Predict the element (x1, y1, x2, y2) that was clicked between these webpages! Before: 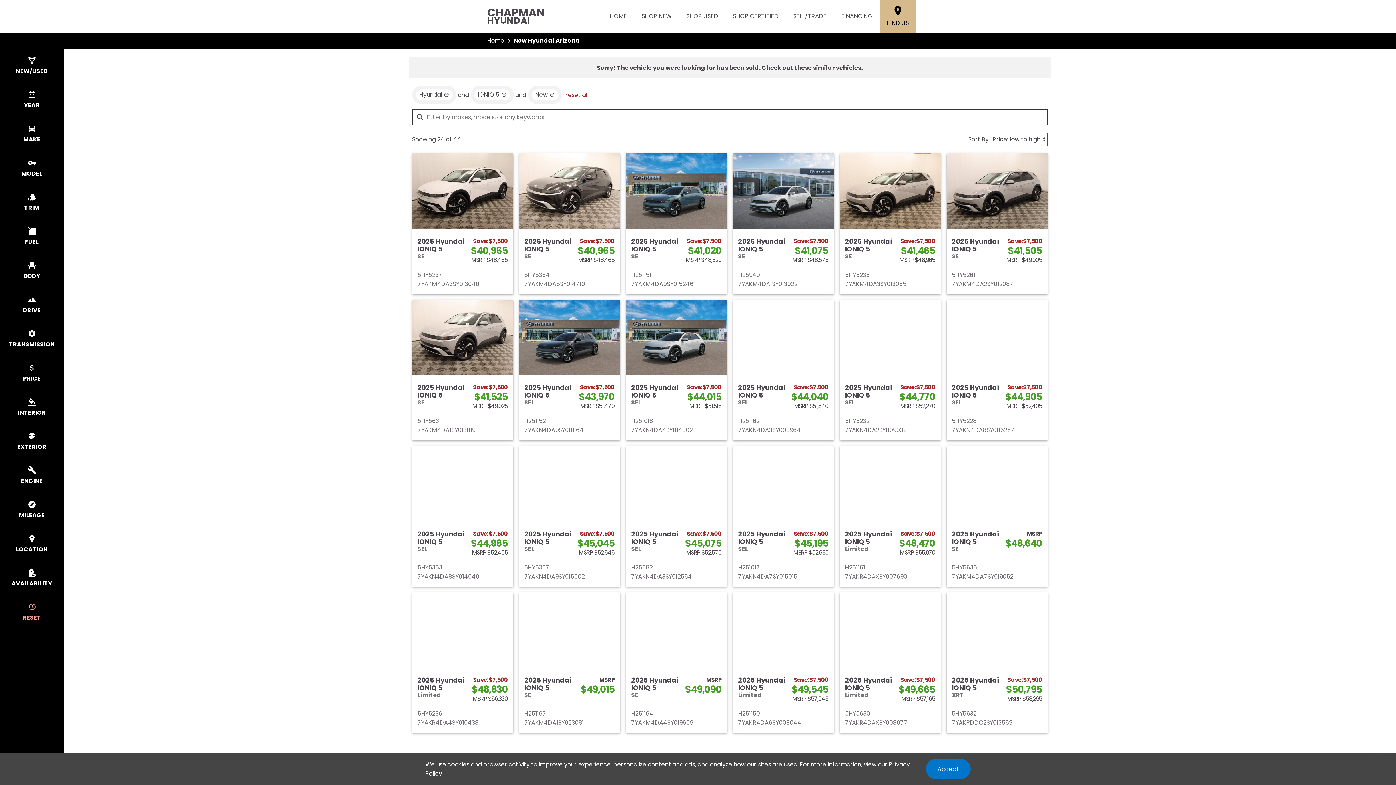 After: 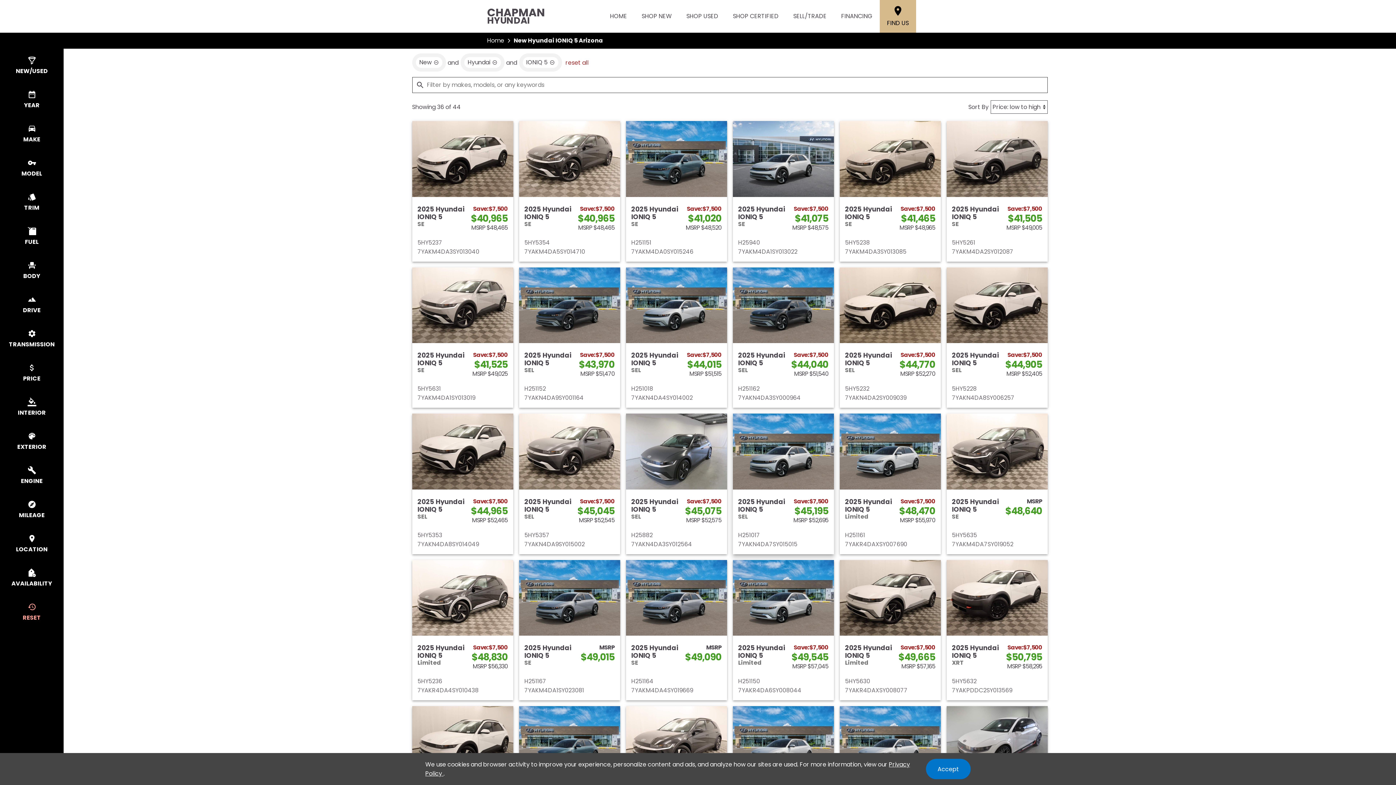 Action: bbox: (692, 681, 745, 698) label: Hyundai IONIQ 5